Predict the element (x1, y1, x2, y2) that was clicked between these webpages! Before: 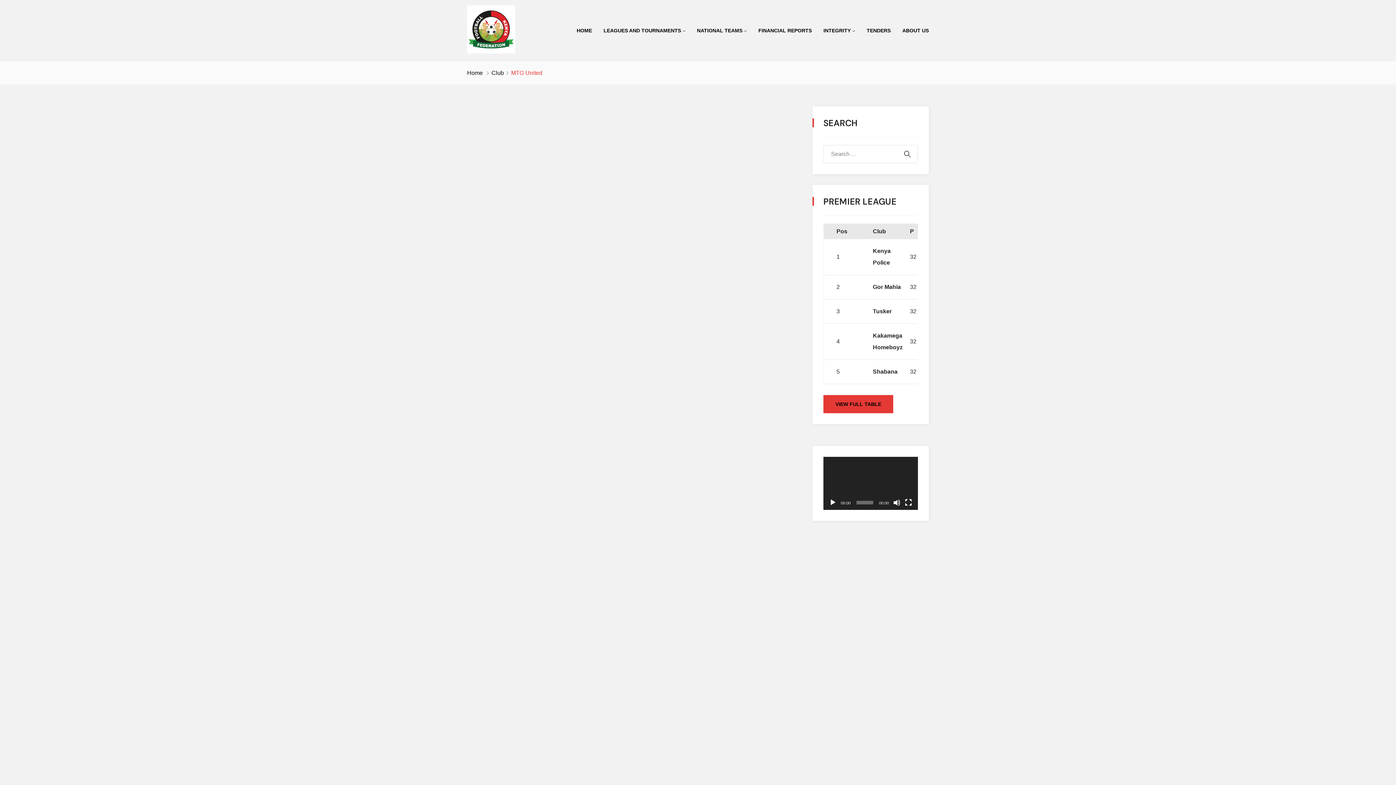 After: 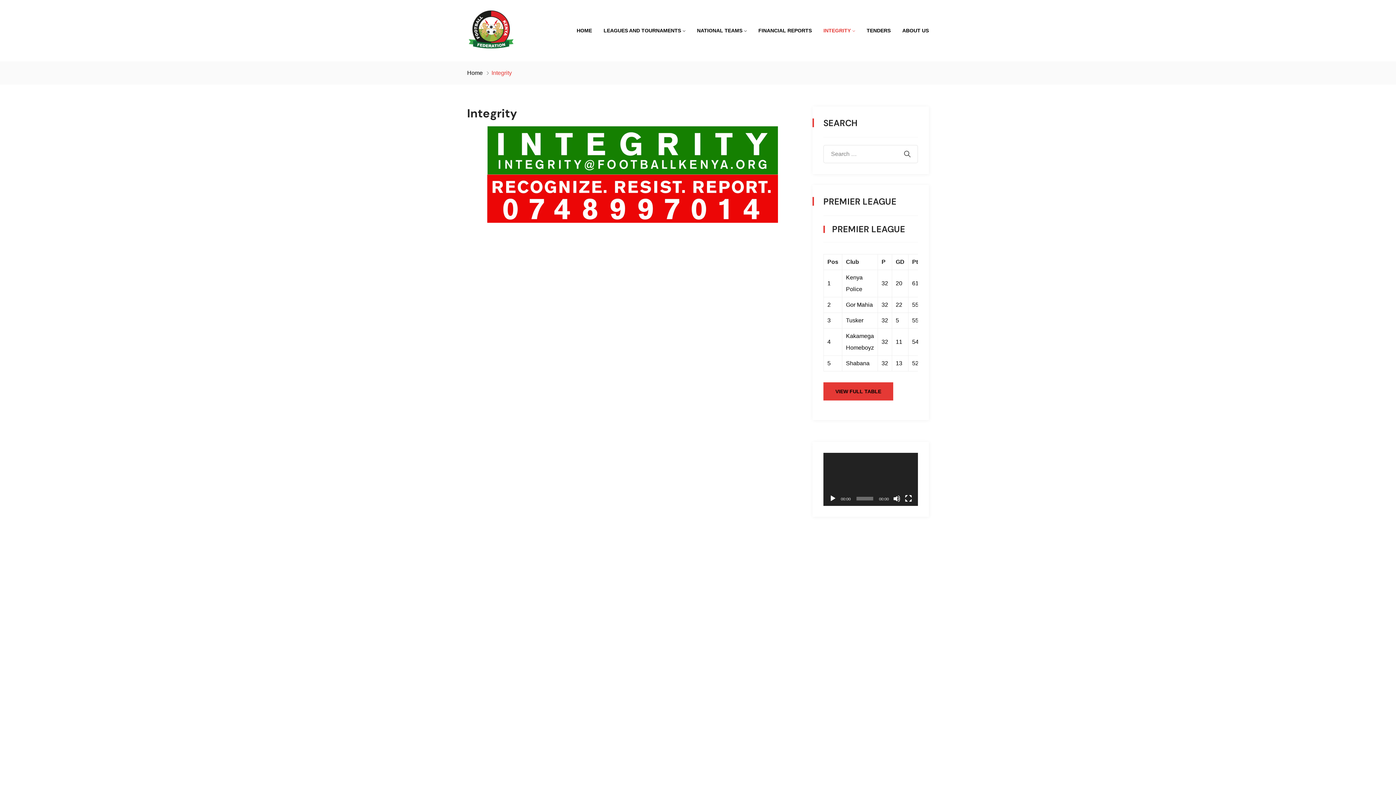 Action: bbox: (818, 21, 860, 39) label: INTEGRITY